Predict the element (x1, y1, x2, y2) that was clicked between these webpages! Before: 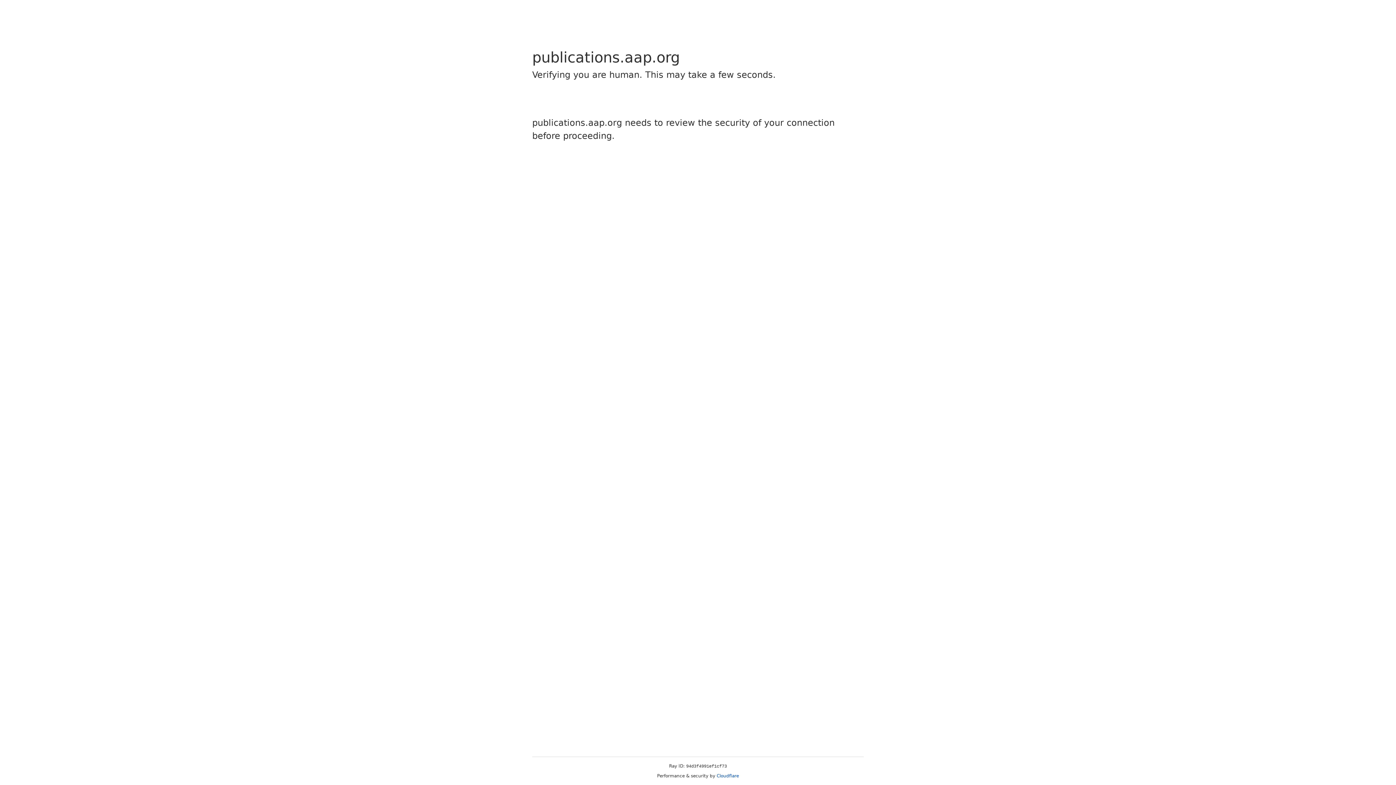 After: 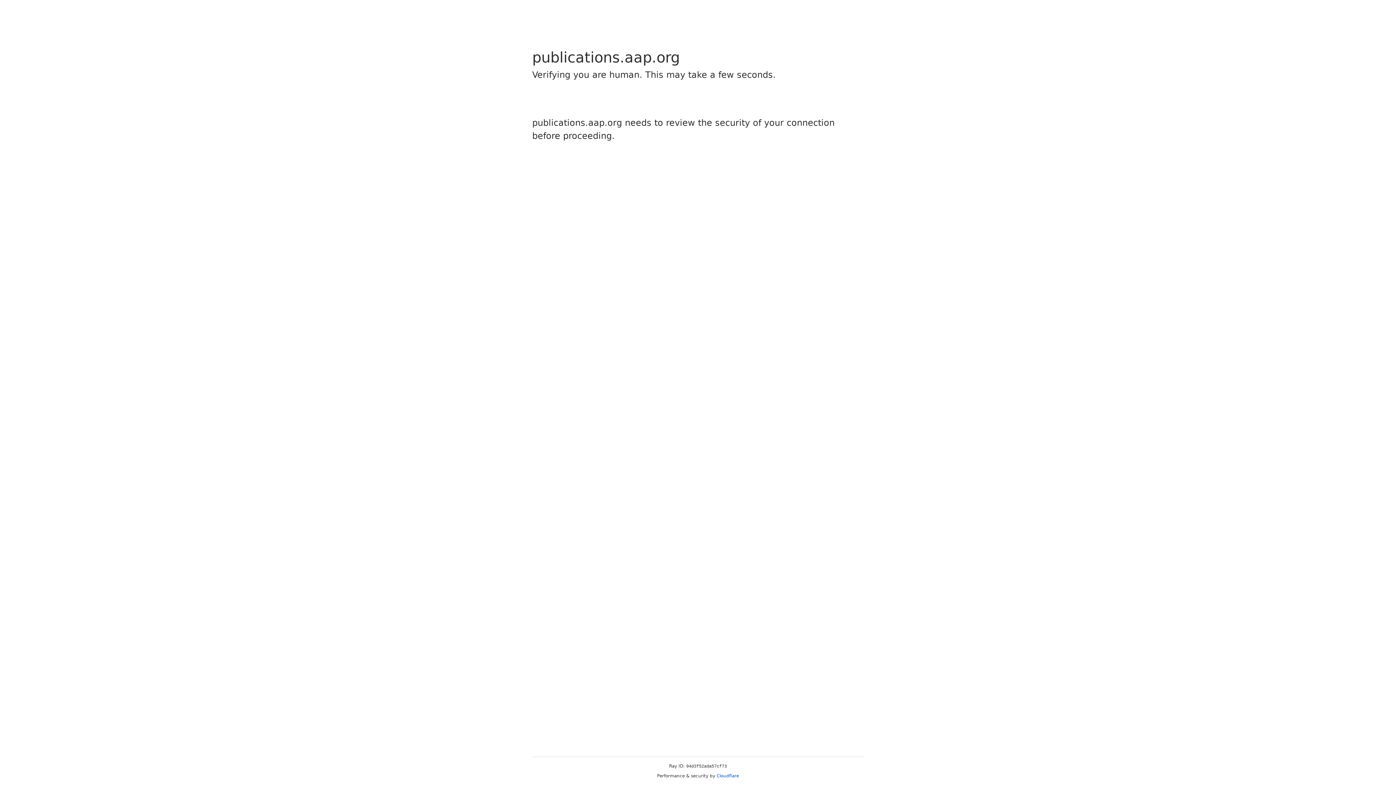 Action: label: Cloudflare bbox: (716, 773, 739, 778)